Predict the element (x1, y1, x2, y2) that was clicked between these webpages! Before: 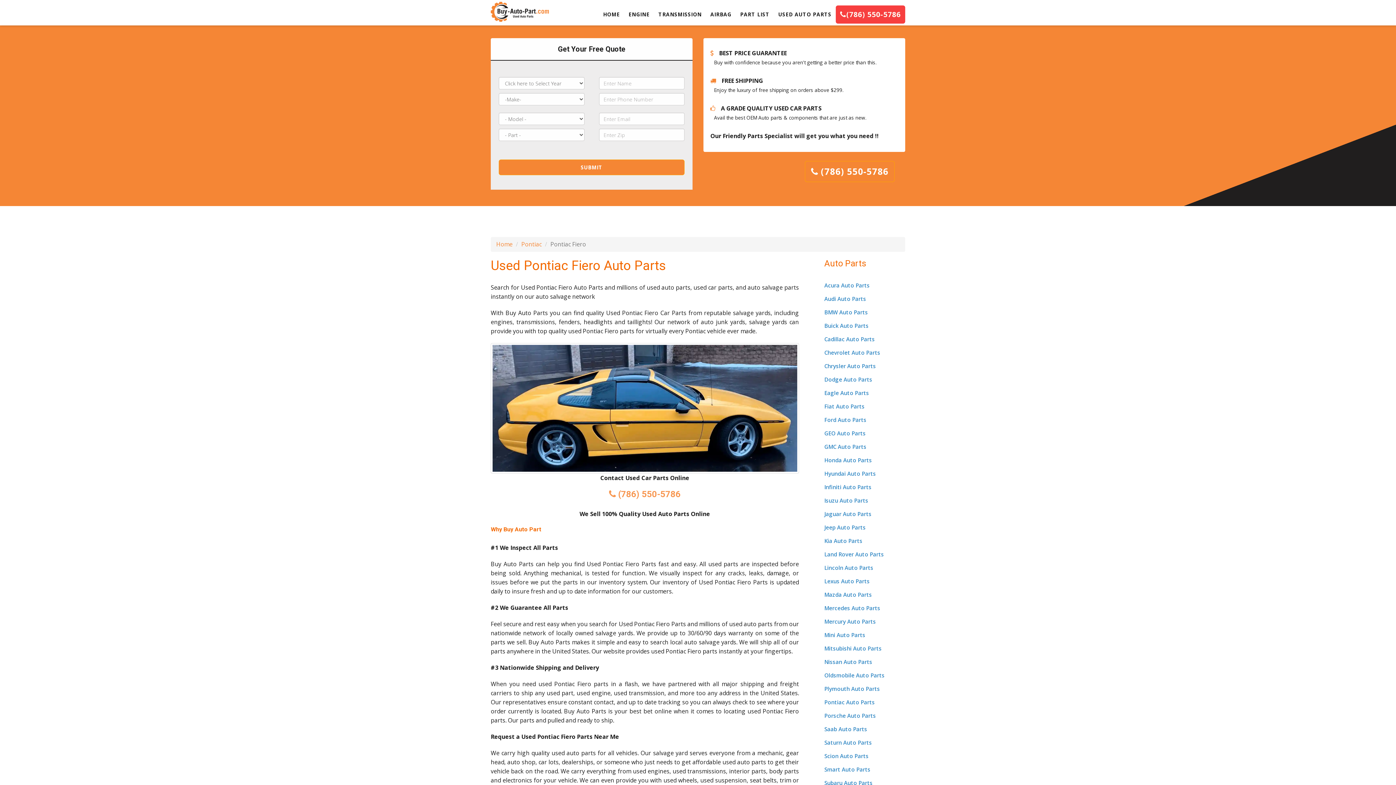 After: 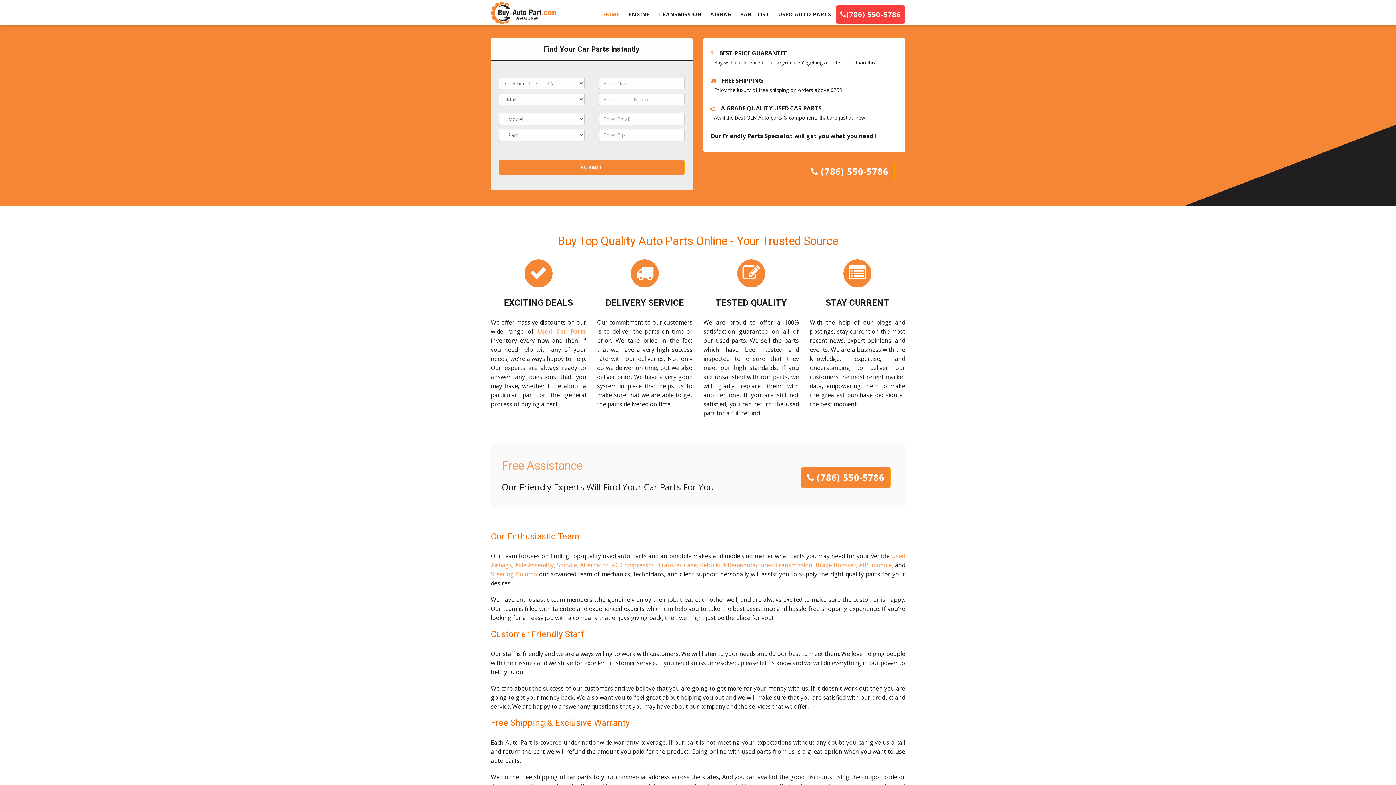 Action: bbox: (598, 5, 624, 23) label: HOME